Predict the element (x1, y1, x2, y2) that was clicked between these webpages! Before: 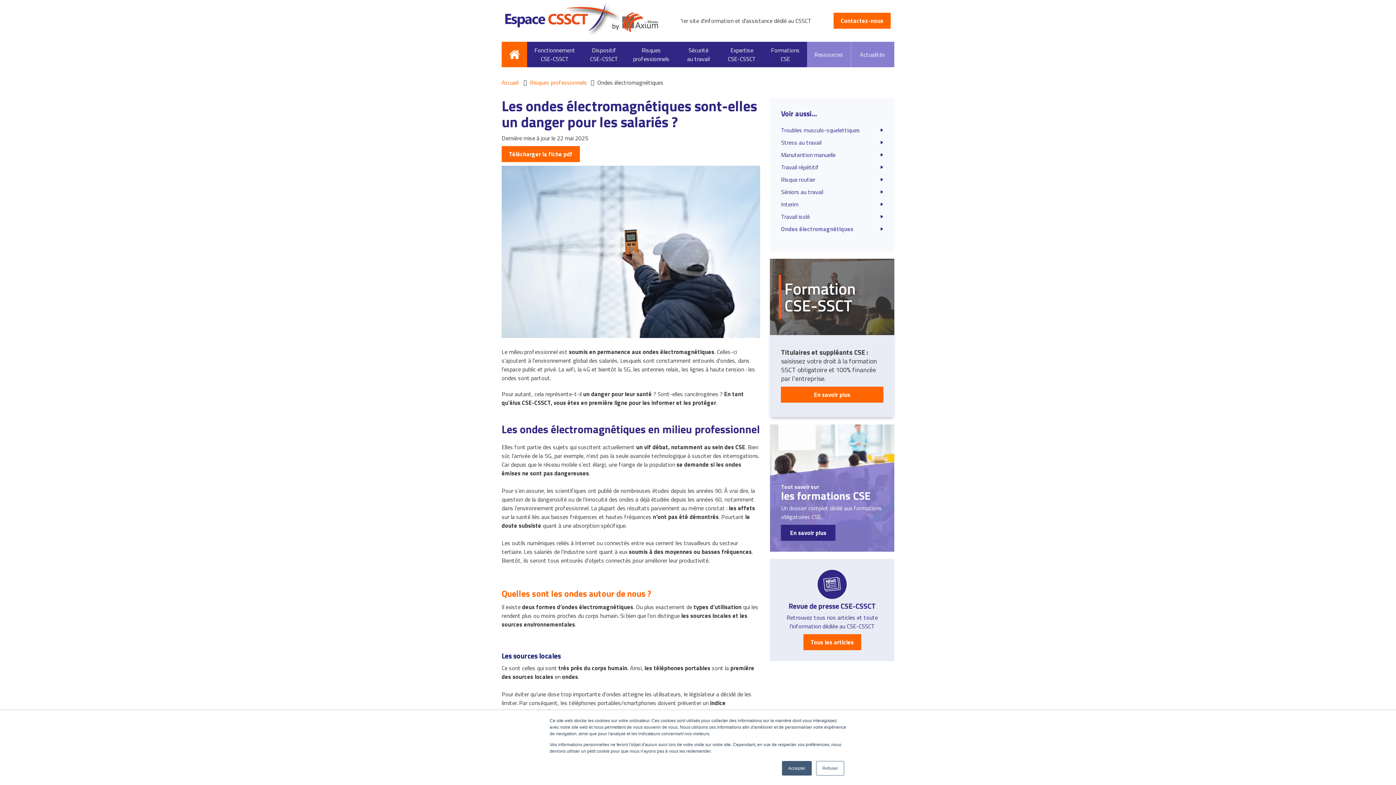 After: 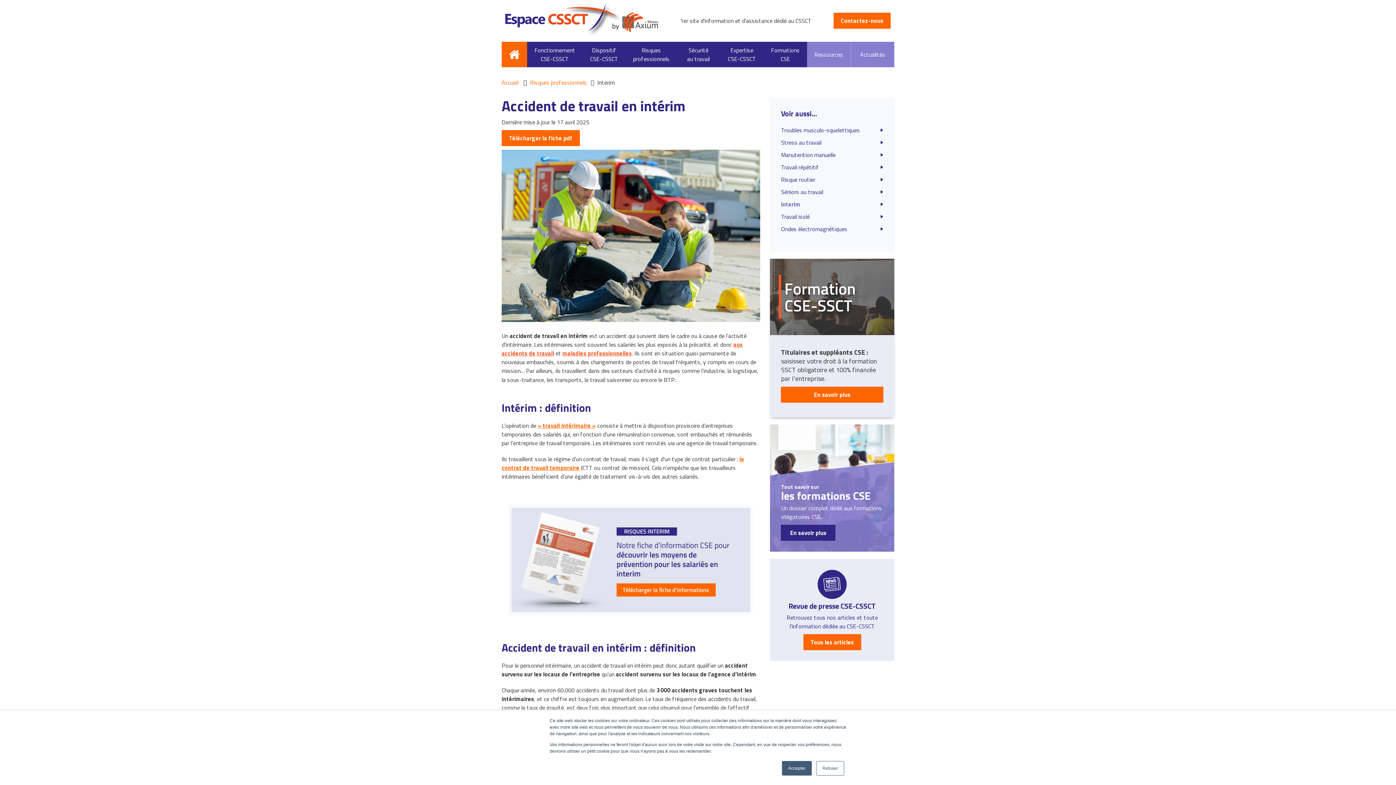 Action: bbox: (781, 199, 883, 208) label: Interim